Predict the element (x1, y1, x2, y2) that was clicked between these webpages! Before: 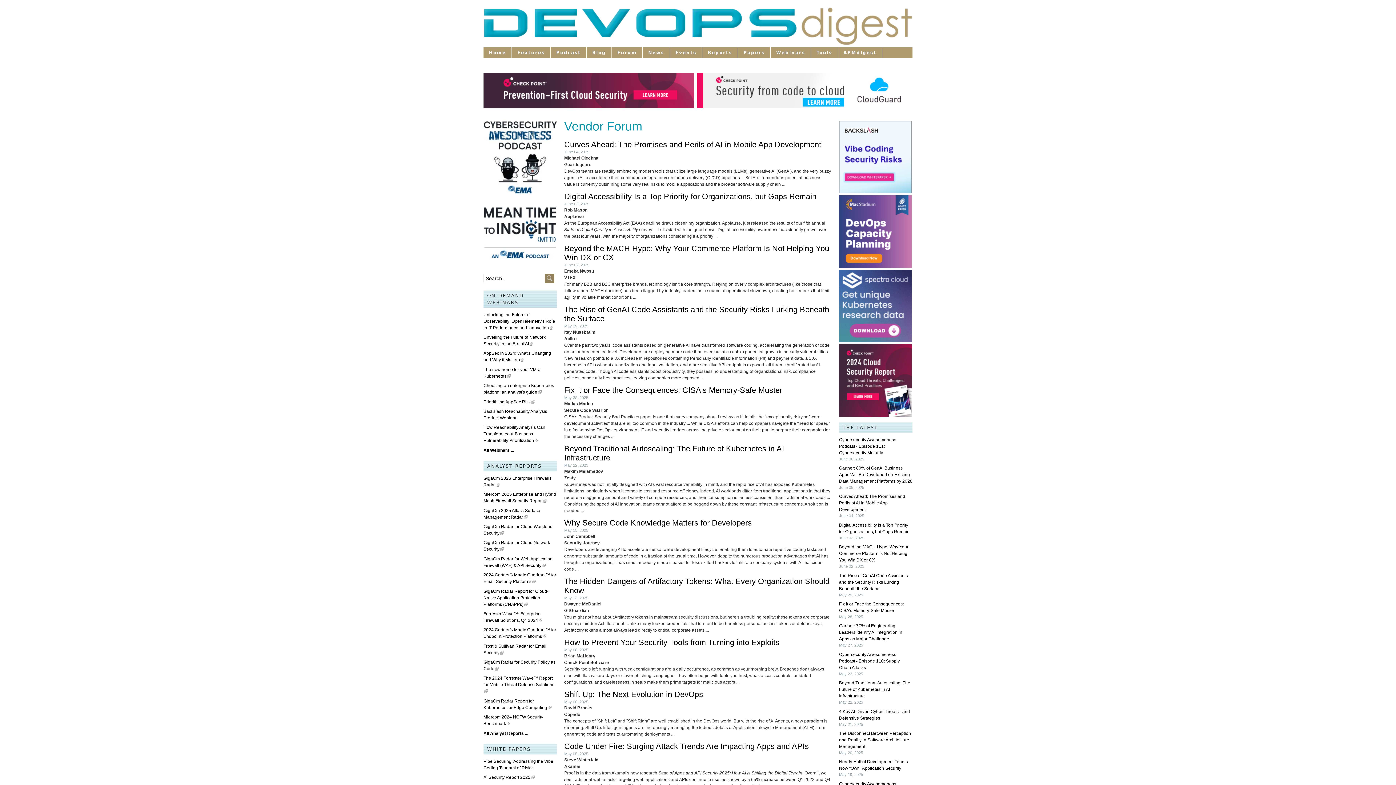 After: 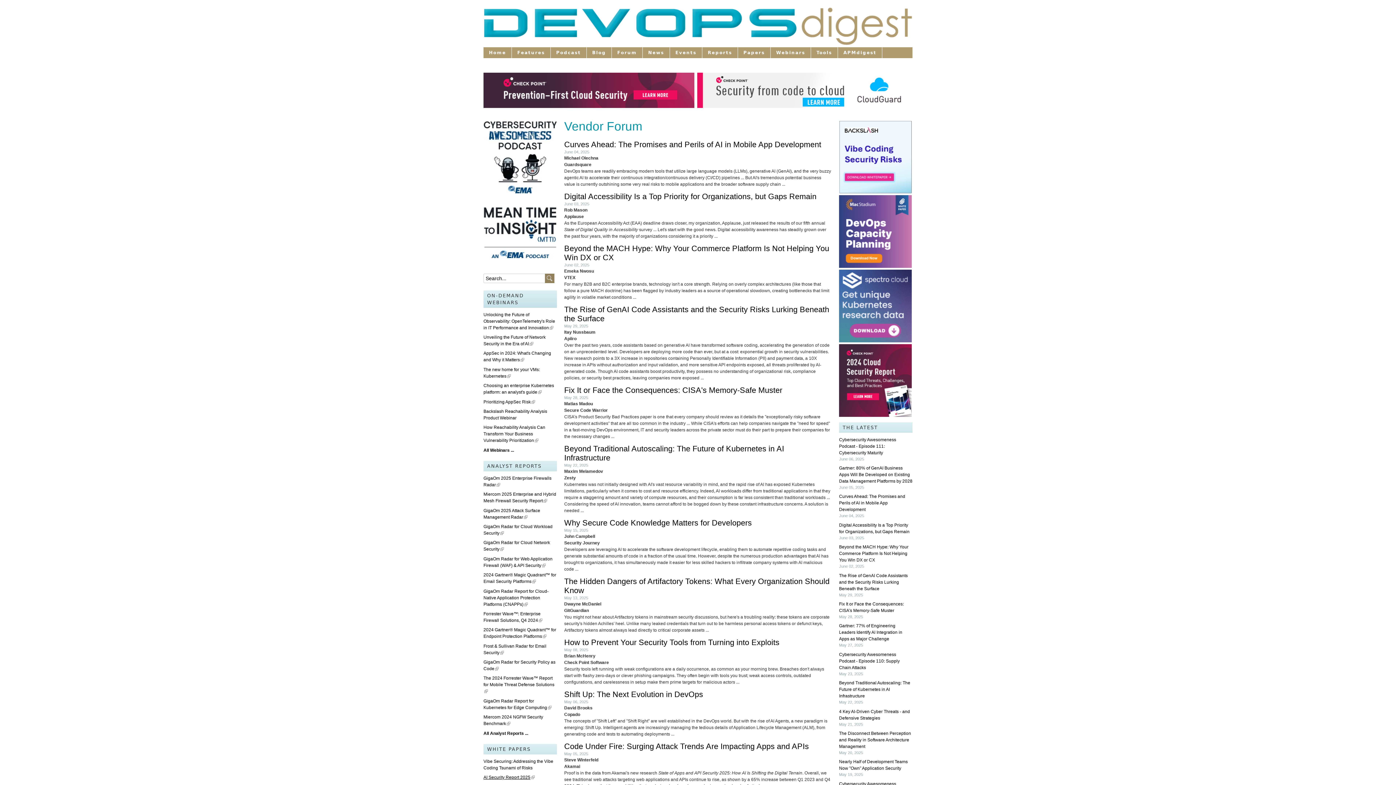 Action: bbox: (483, 775, 534, 780) label: AI Security Report 2025
(link is external)